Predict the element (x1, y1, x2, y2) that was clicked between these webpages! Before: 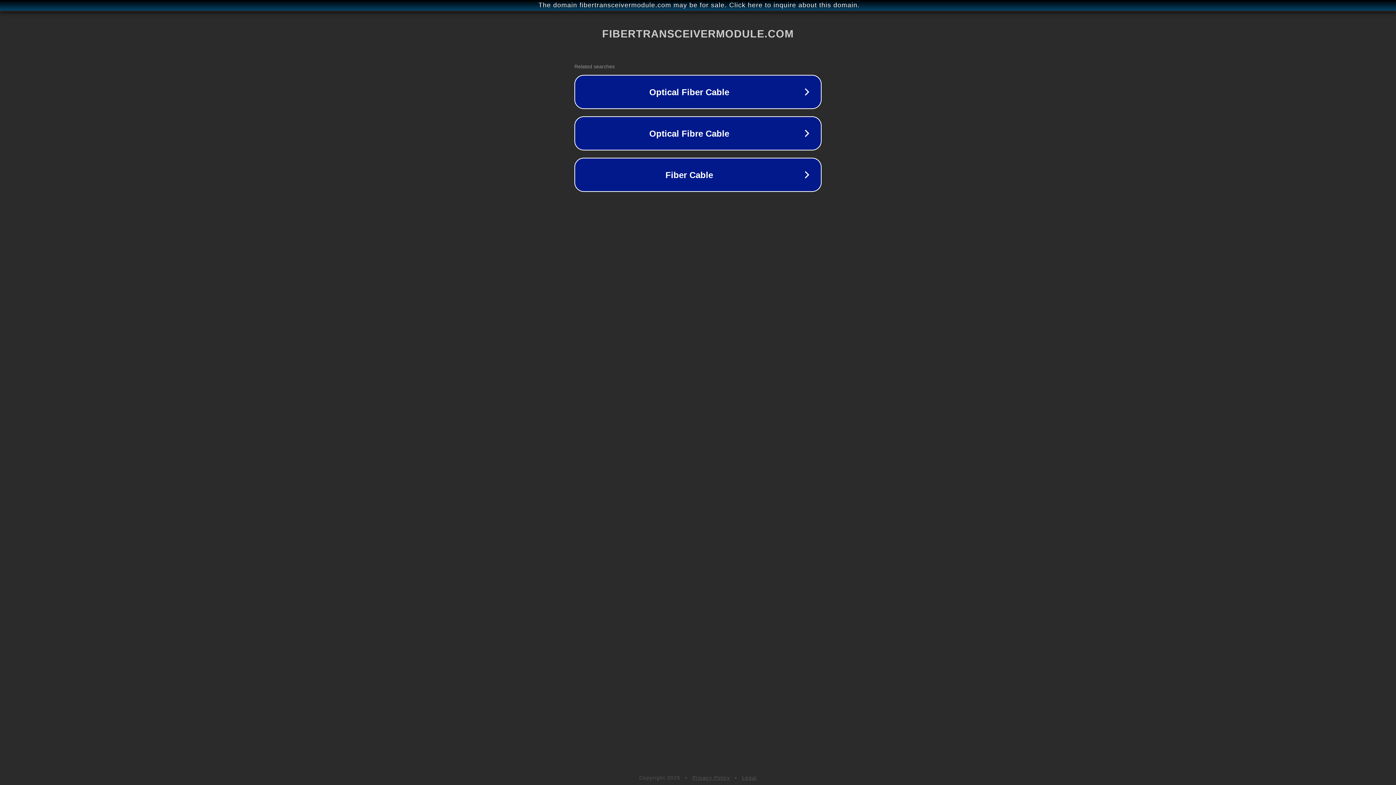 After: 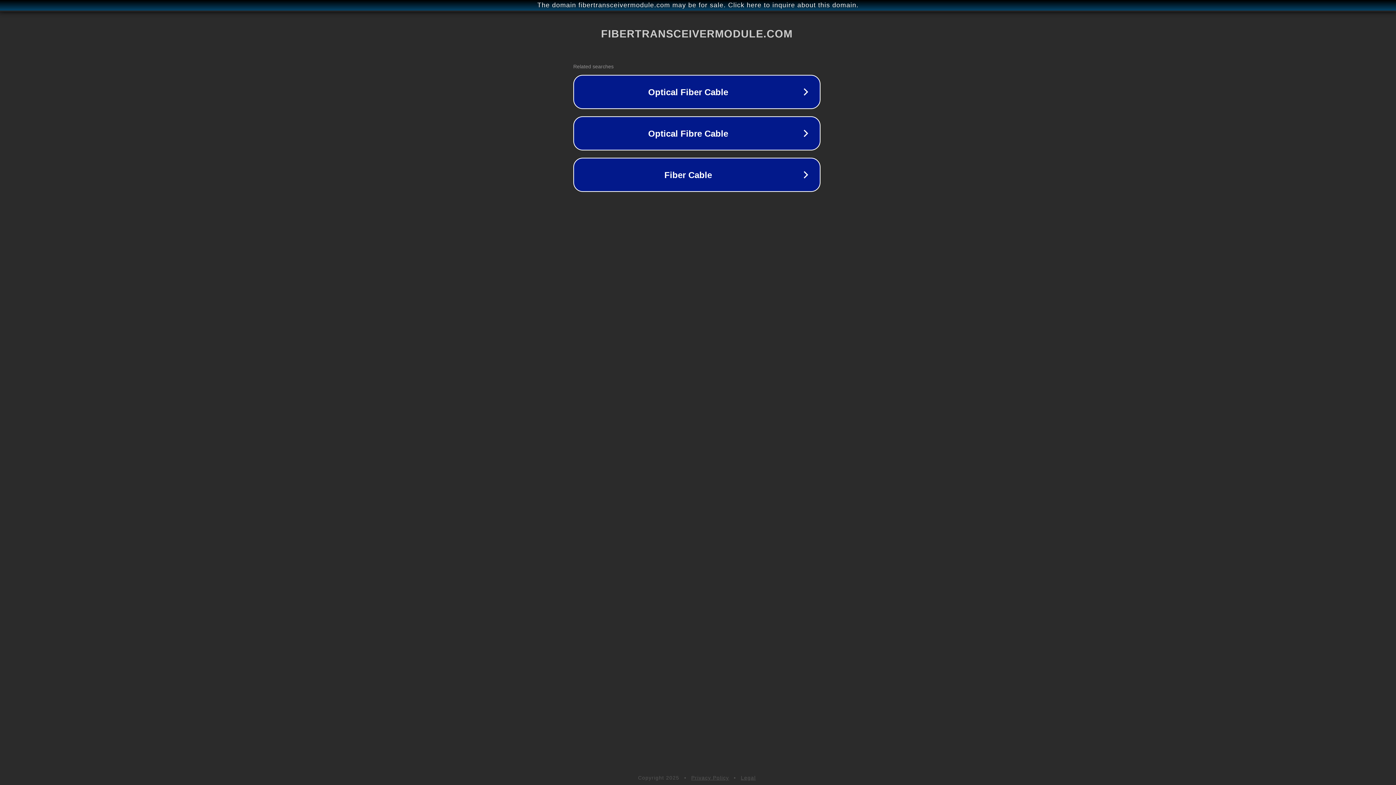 Action: label: The domain fibertransceivermodule.com may be for sale. Click here to inquire about this domain. bbox: (1, 1, 1397, 9)